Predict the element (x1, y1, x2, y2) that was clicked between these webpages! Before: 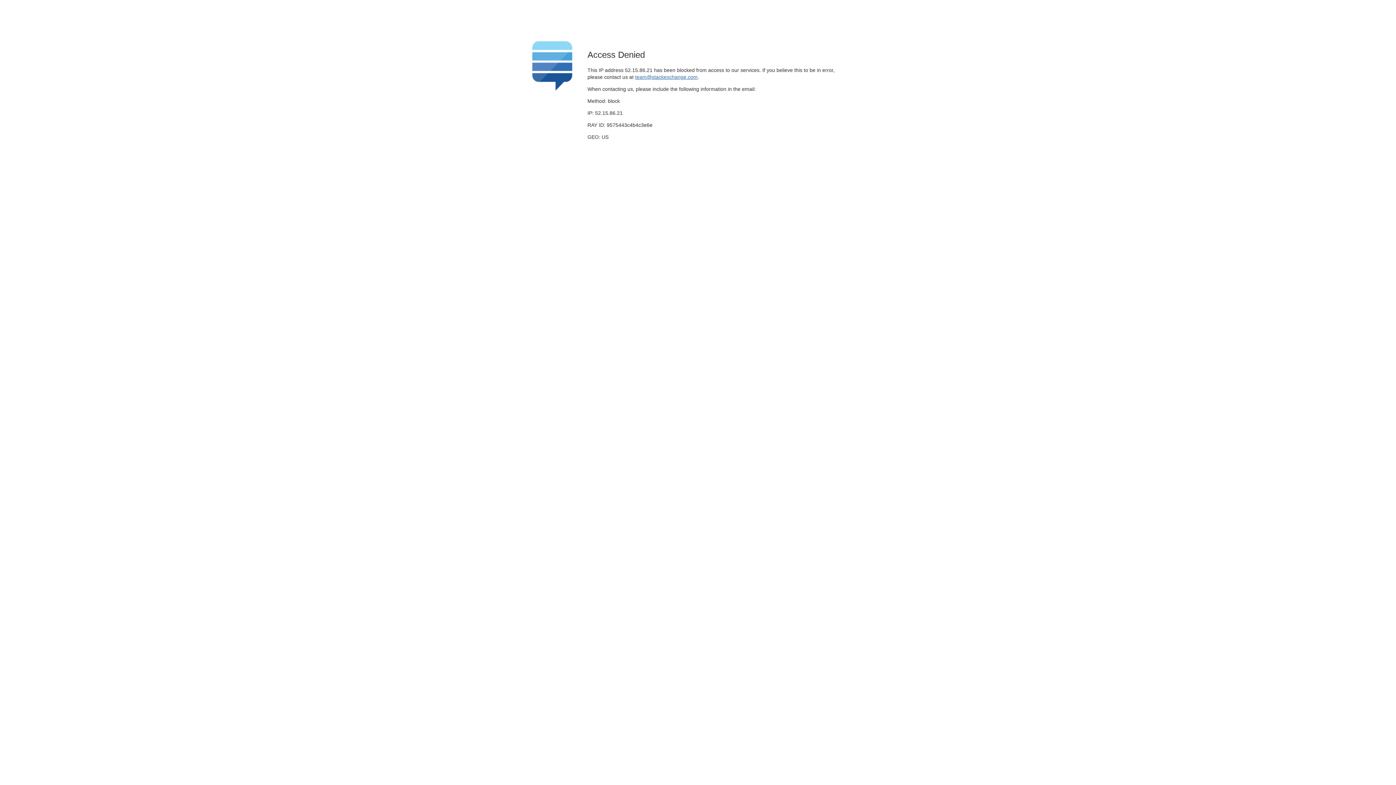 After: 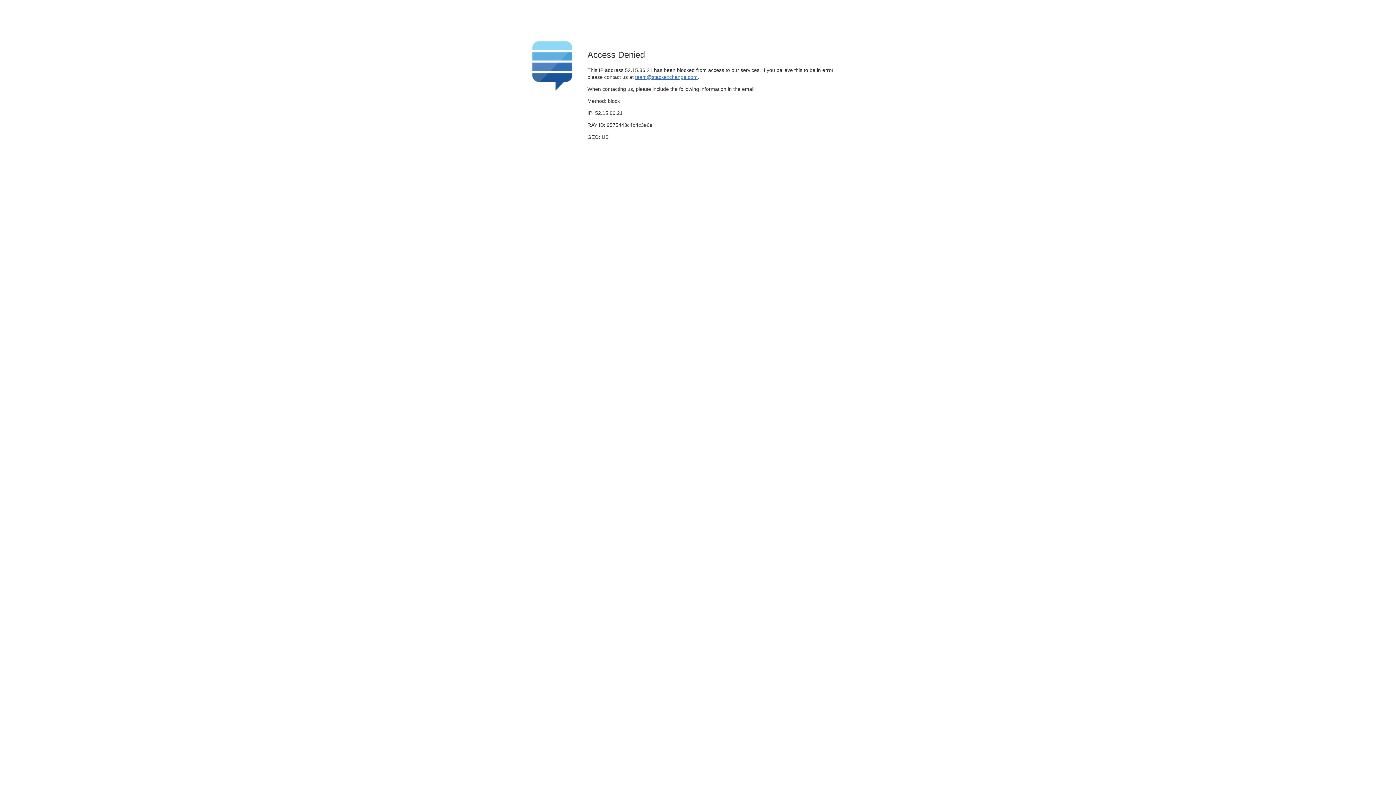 Action: label: team@stackexchange.com bbox: (635, 74, 697, 79)